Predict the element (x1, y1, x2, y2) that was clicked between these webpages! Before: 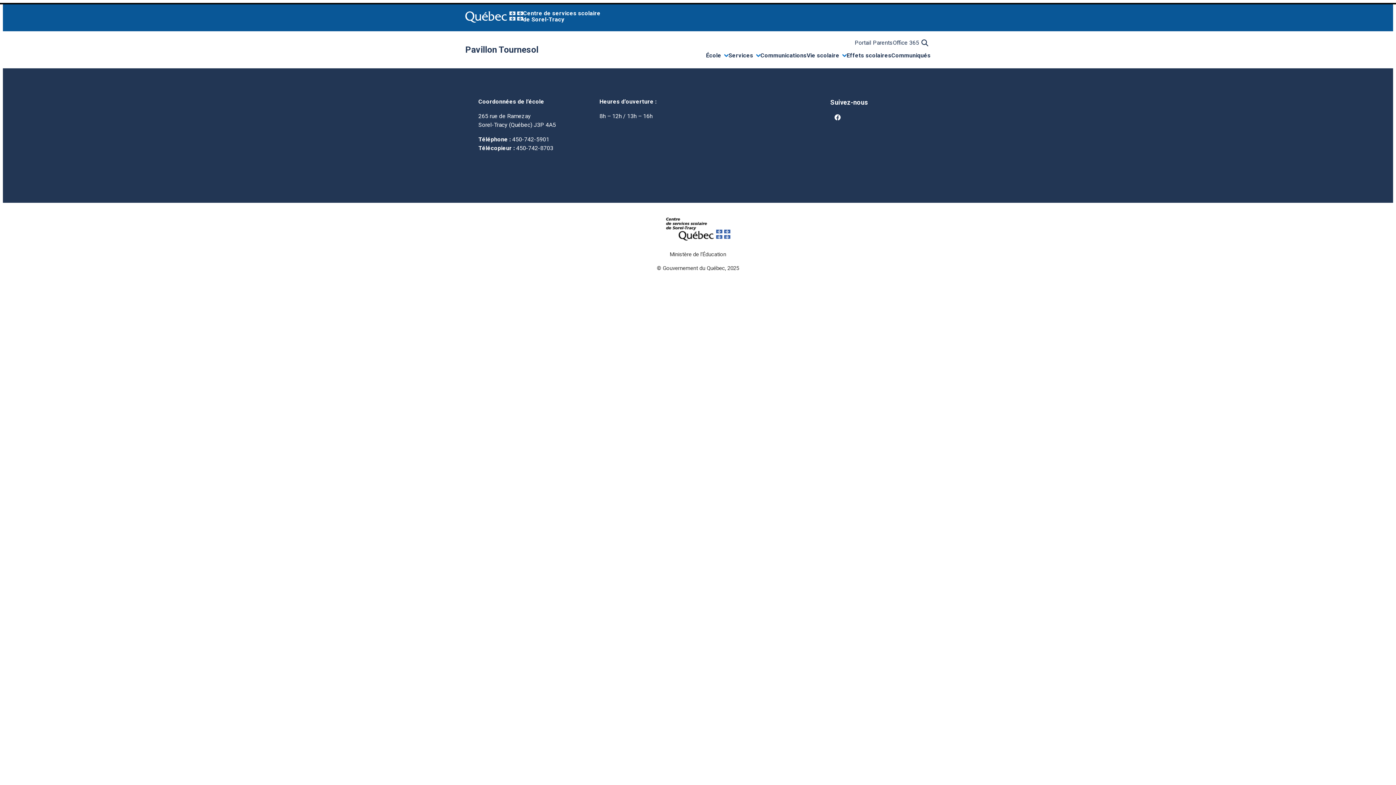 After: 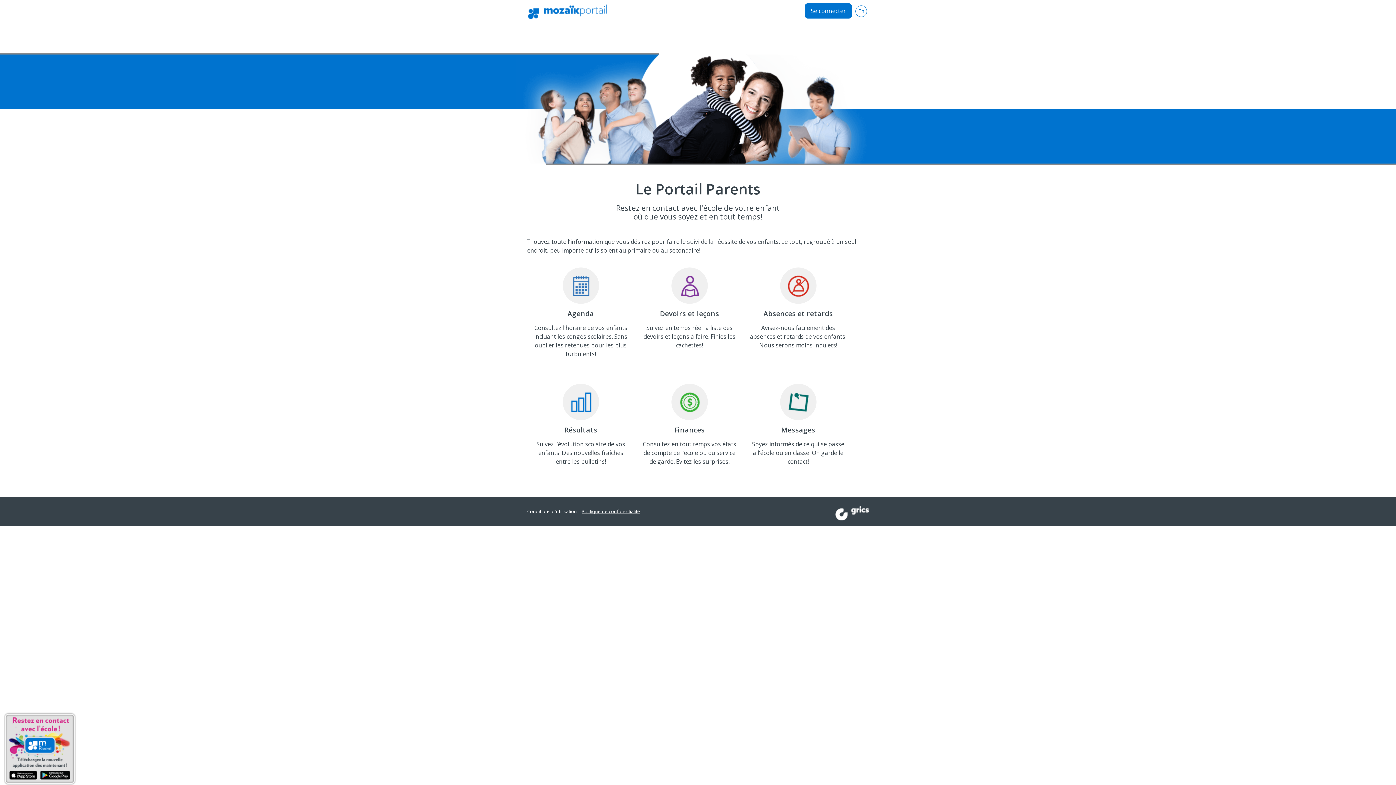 Action: bbox: (854, 38, 893, 47) label: Portail Parents